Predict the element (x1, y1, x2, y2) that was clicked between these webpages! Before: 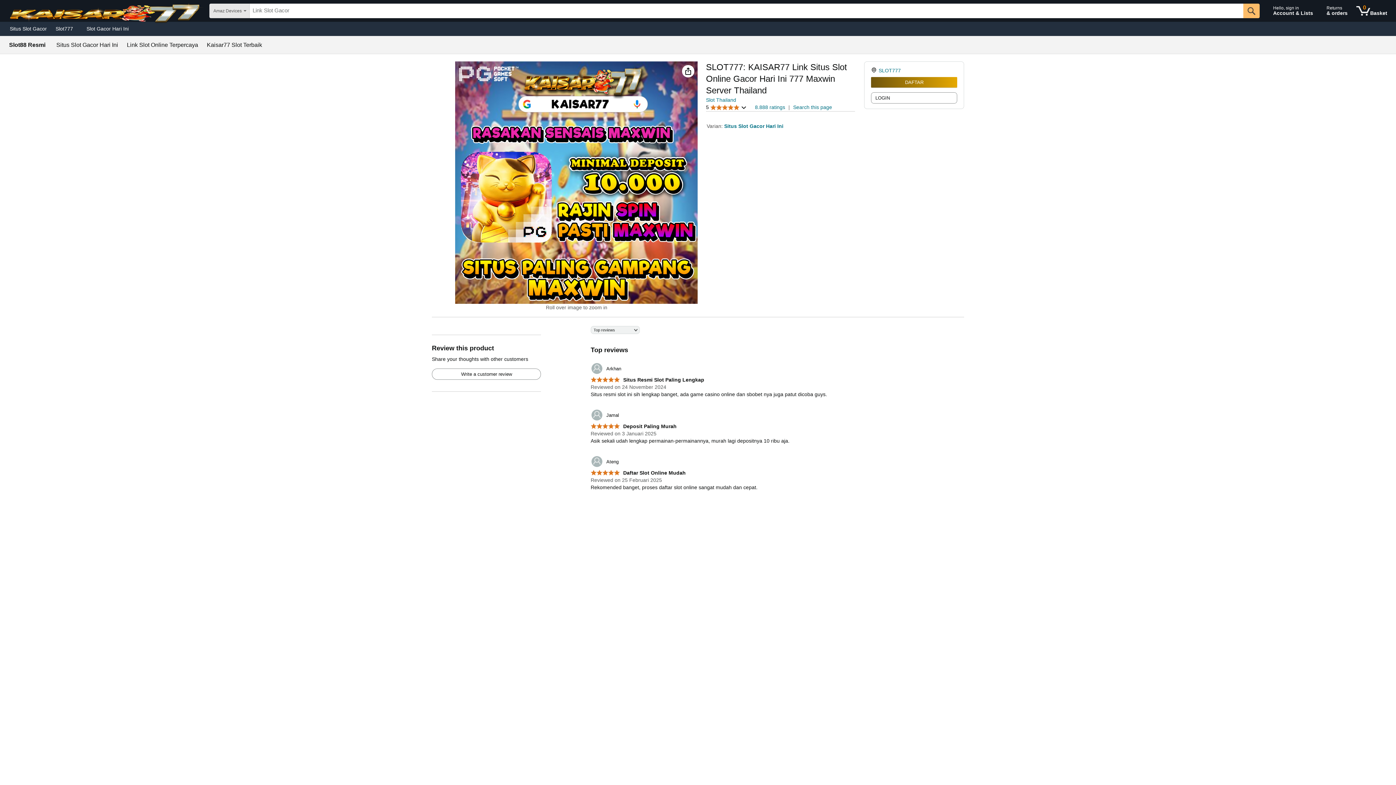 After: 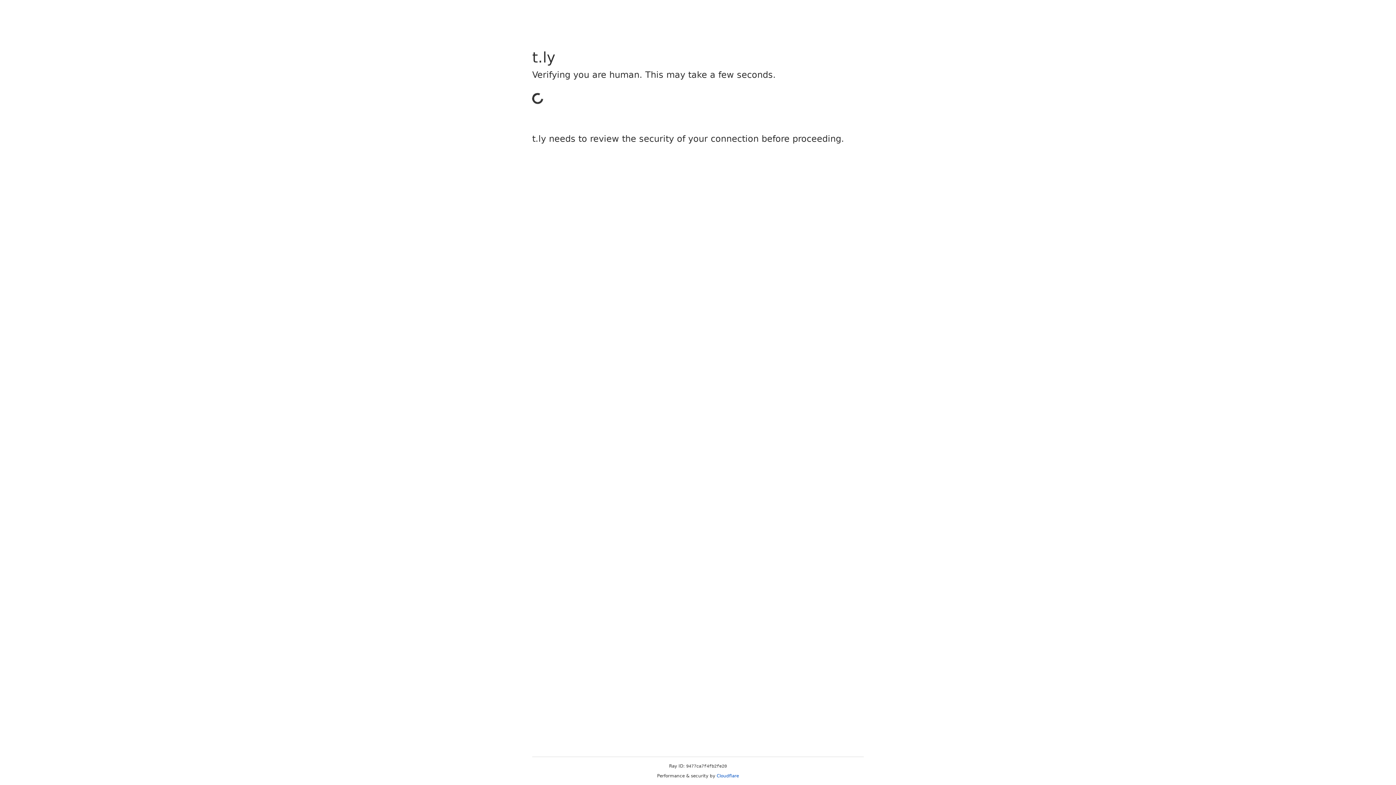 Action: bbox: (871, 92, 957, 103) label: LOGIN